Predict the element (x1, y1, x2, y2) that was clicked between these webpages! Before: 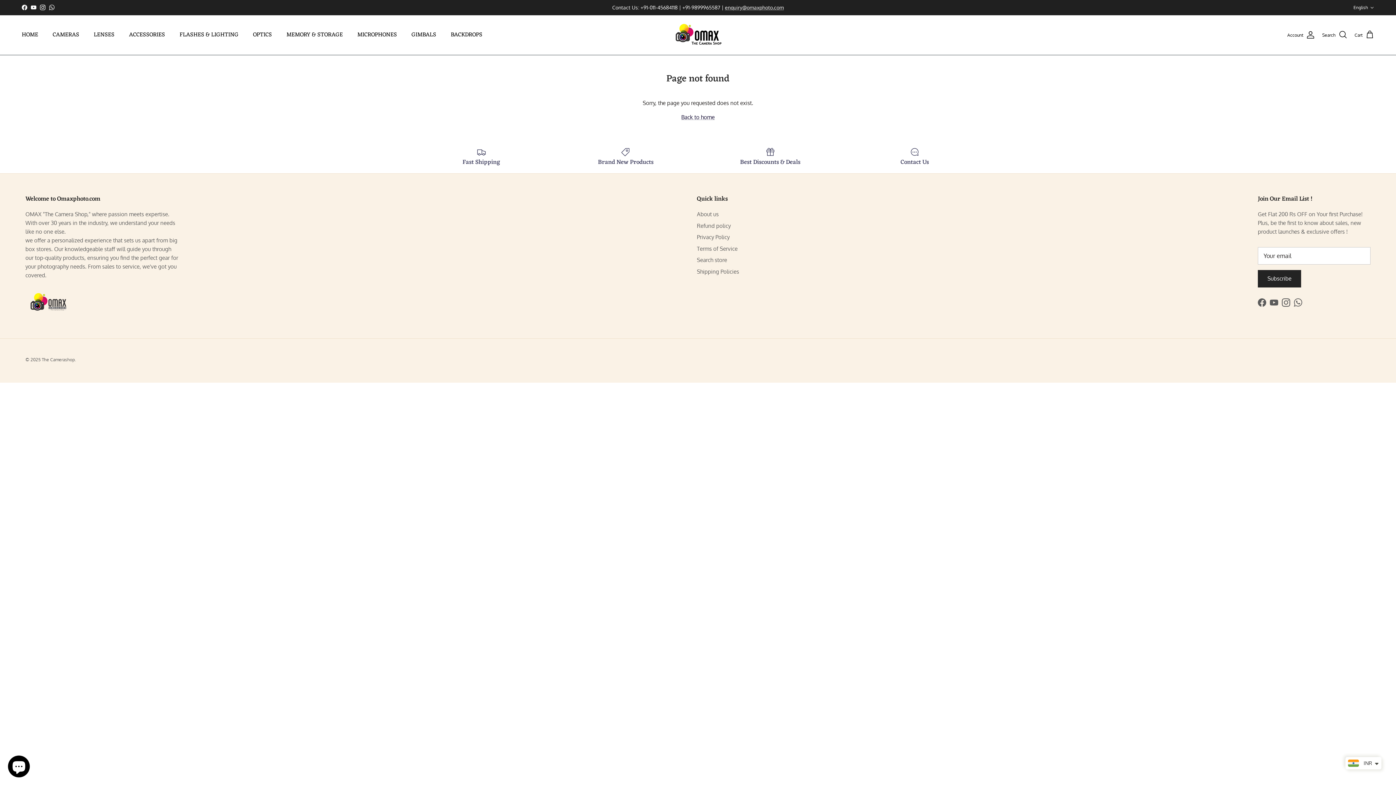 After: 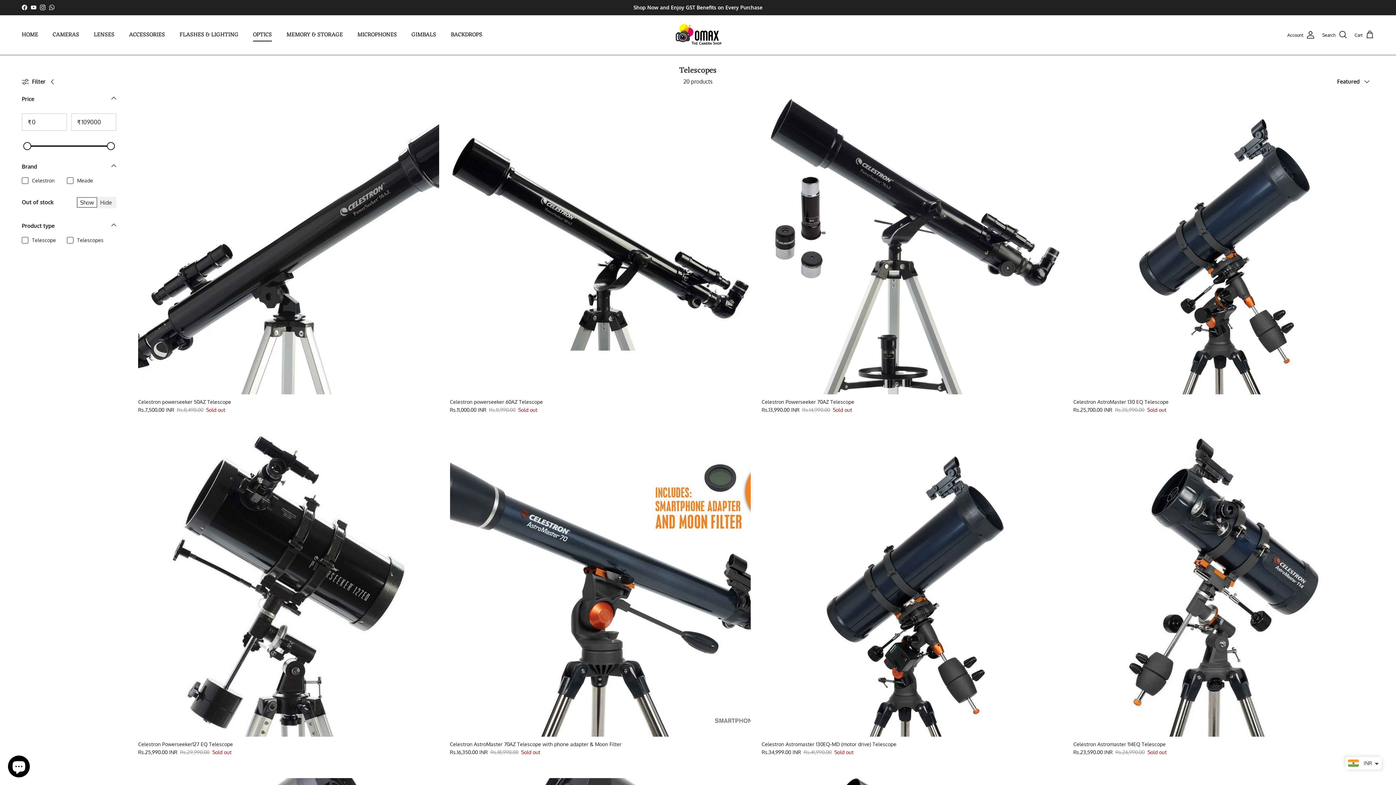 Action: bbox: (246, 22, 278, 47) label: OPTICS